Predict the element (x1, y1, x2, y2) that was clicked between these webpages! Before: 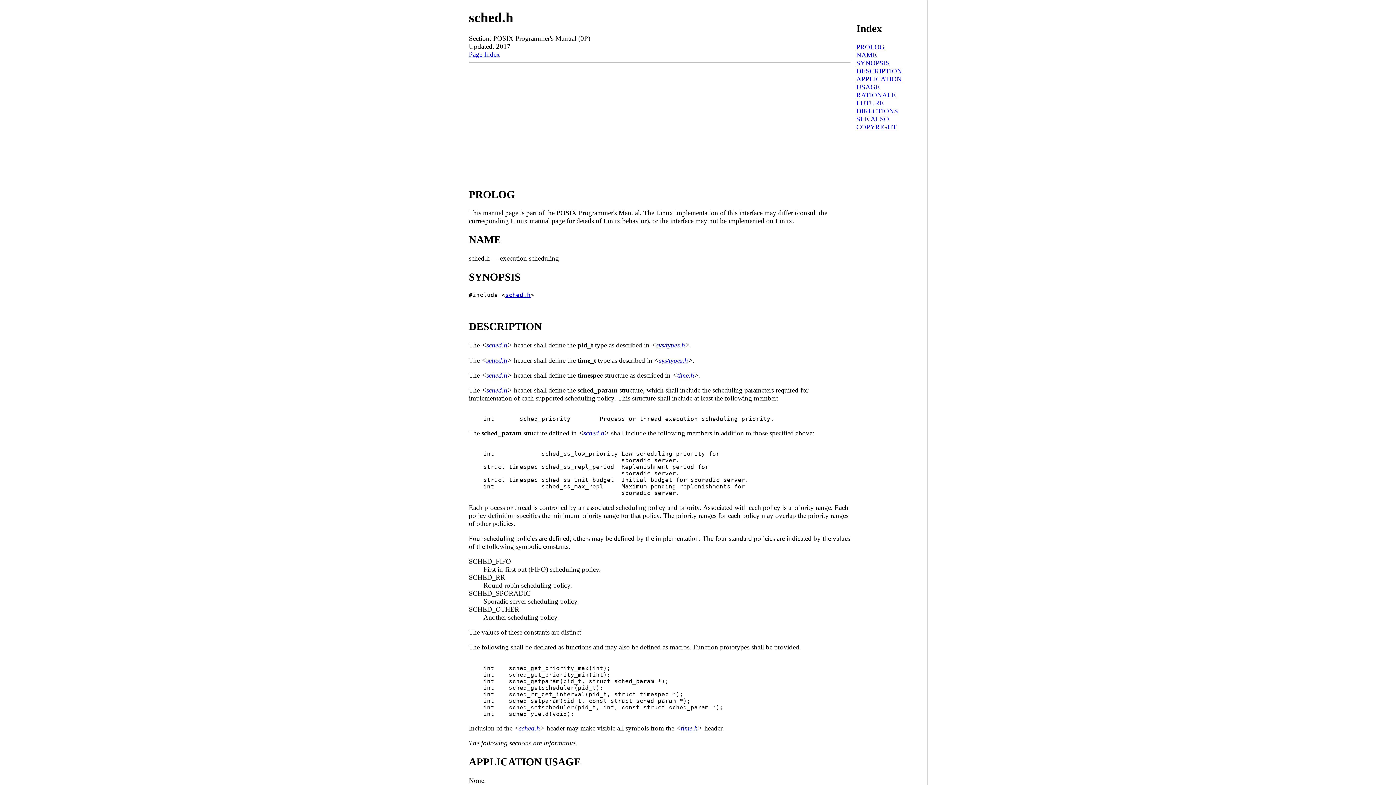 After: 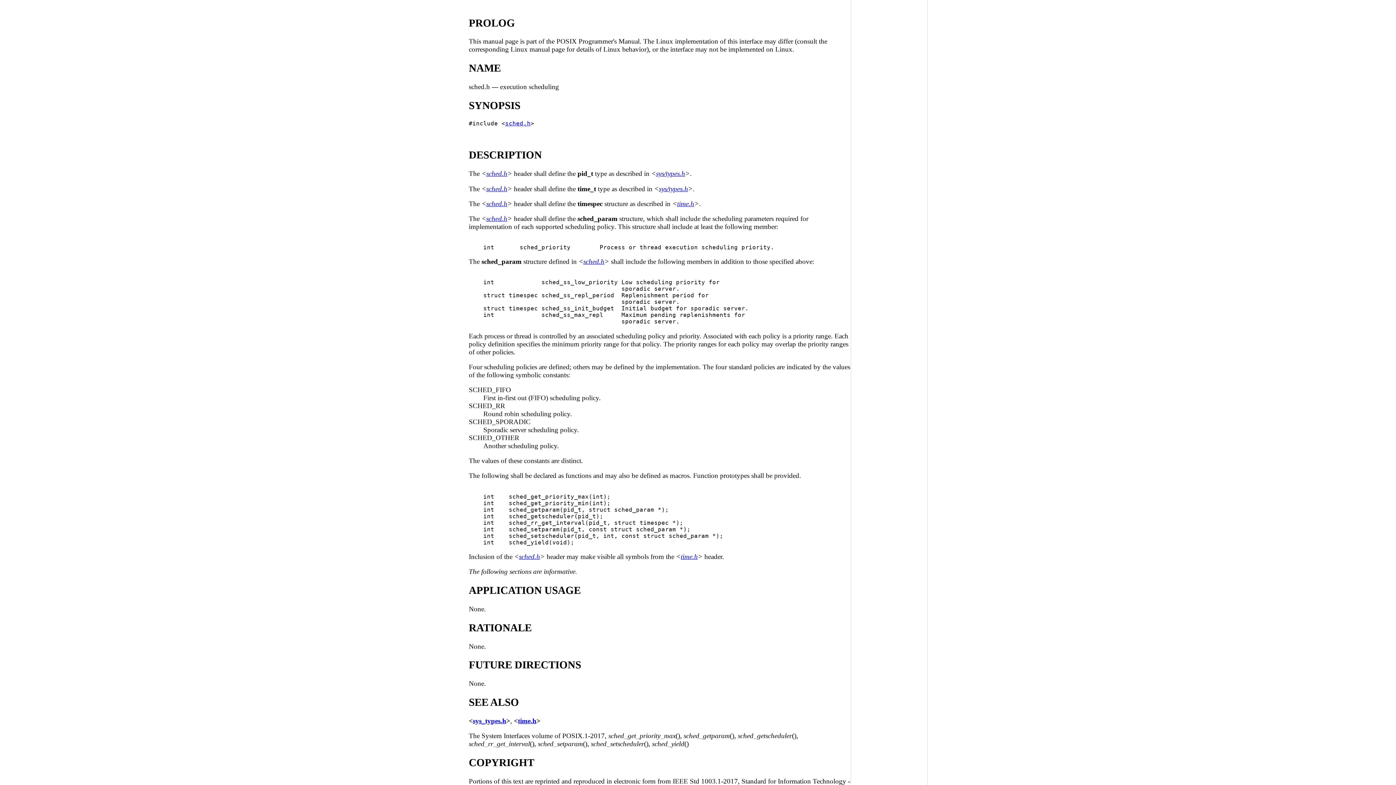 Action: bbox: (856, 43, 885, 50) label: PROLOG